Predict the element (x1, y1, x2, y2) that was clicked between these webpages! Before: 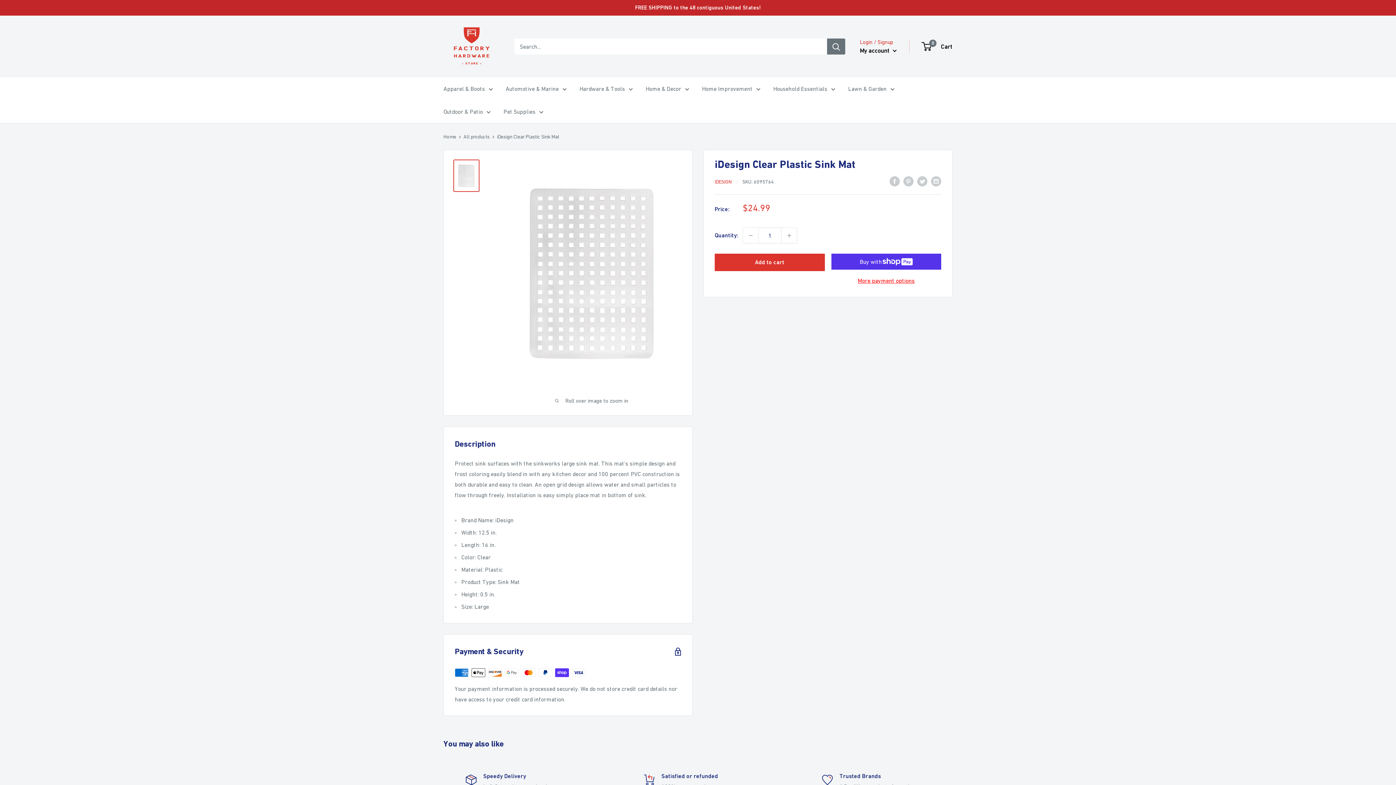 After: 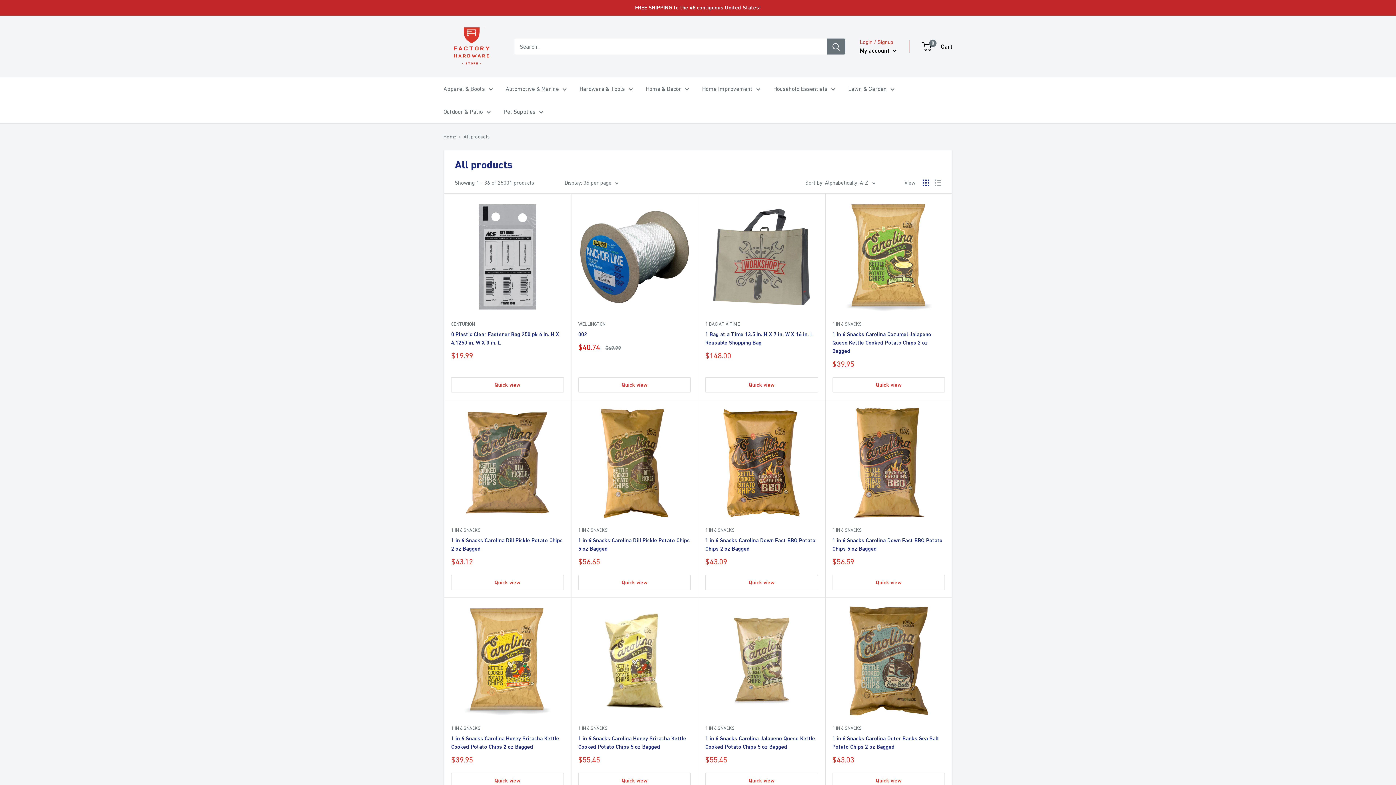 Action: bbox: (463, 133, 489, 139) label: All products